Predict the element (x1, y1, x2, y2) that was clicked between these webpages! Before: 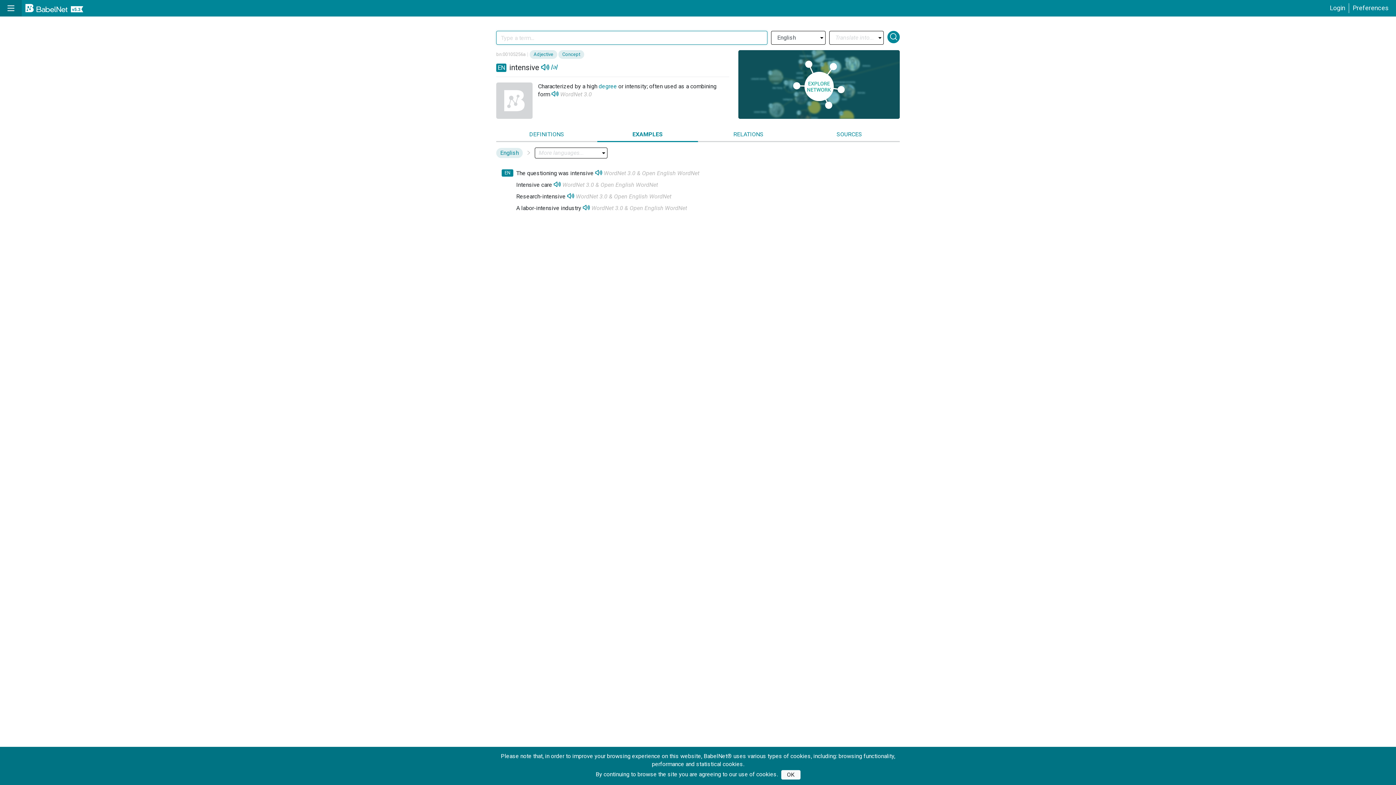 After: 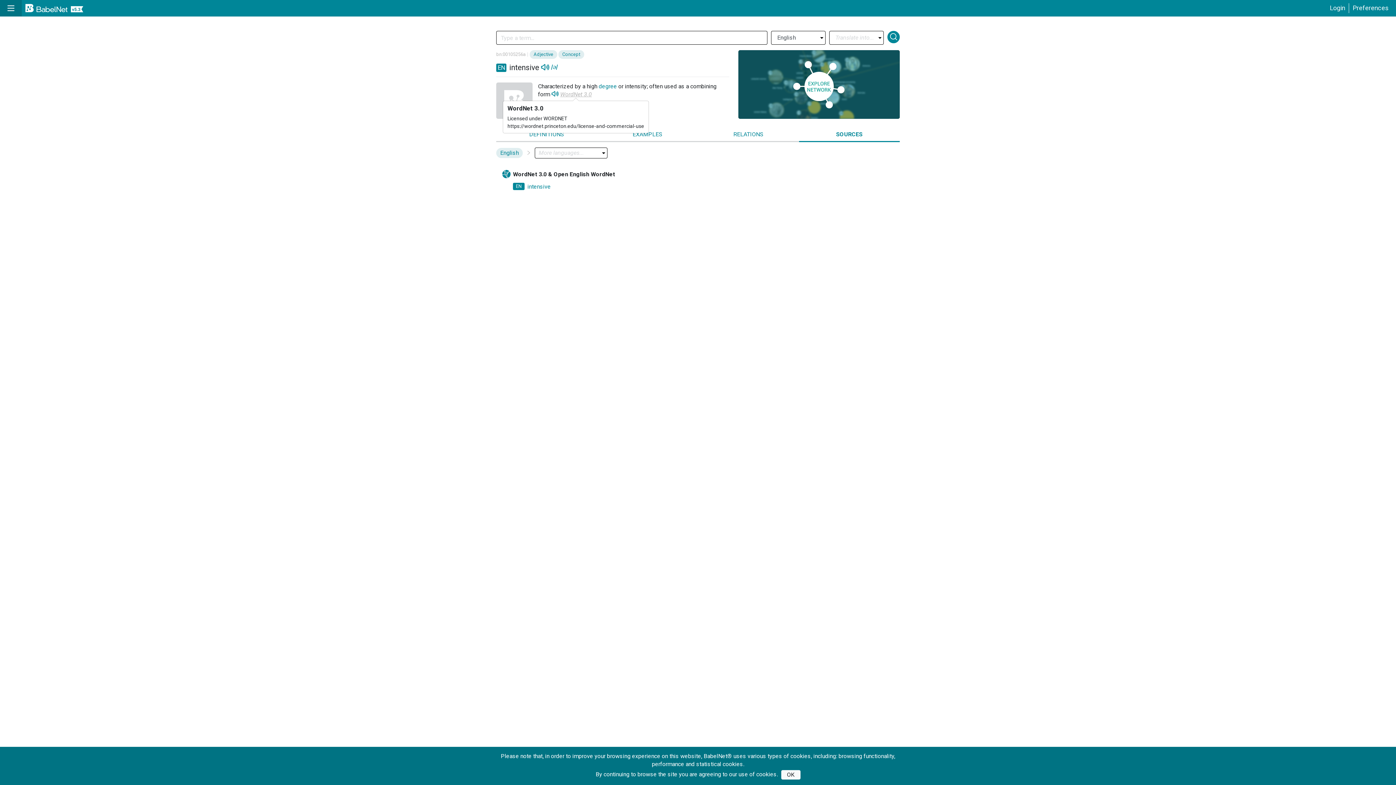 Action: label: WordNet 3.0 bbox: (560, 90, 592, 97)